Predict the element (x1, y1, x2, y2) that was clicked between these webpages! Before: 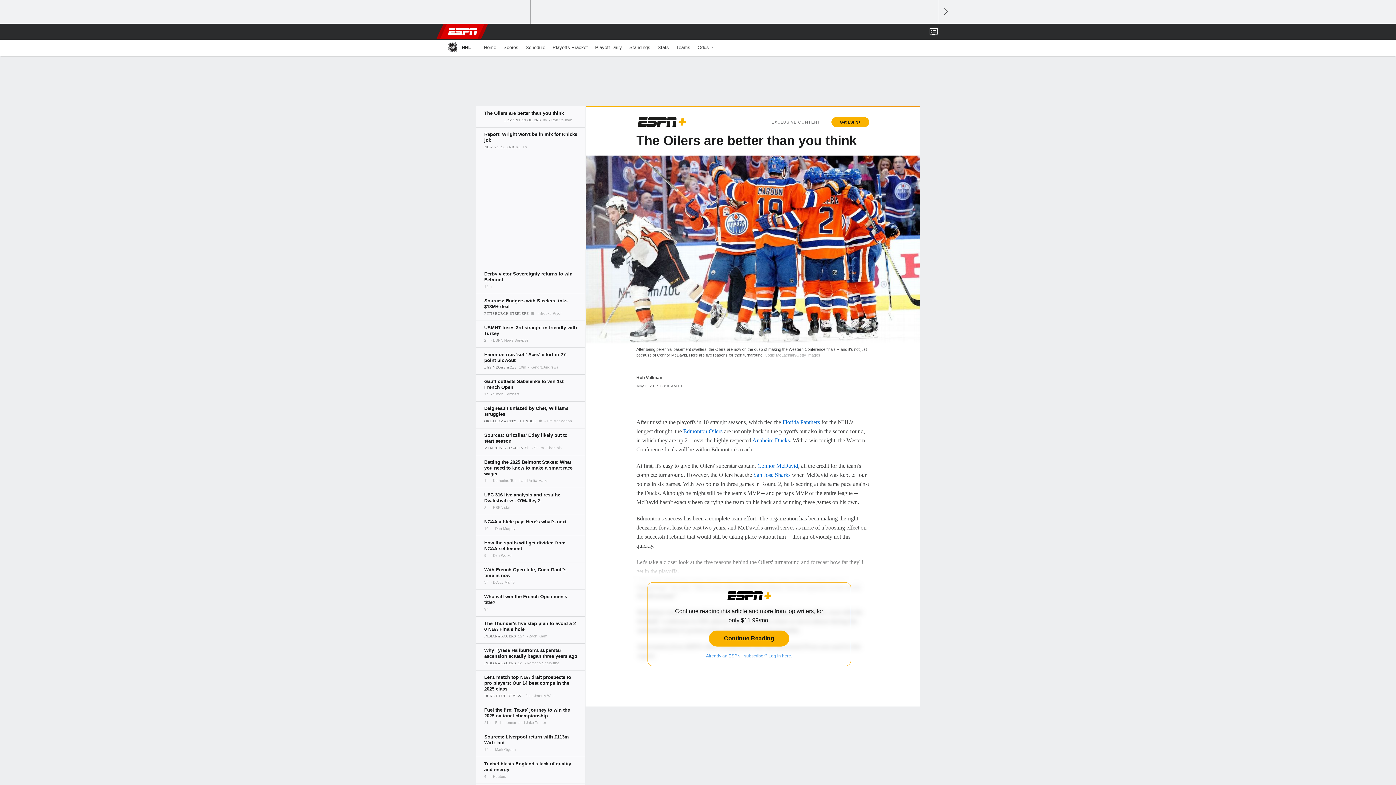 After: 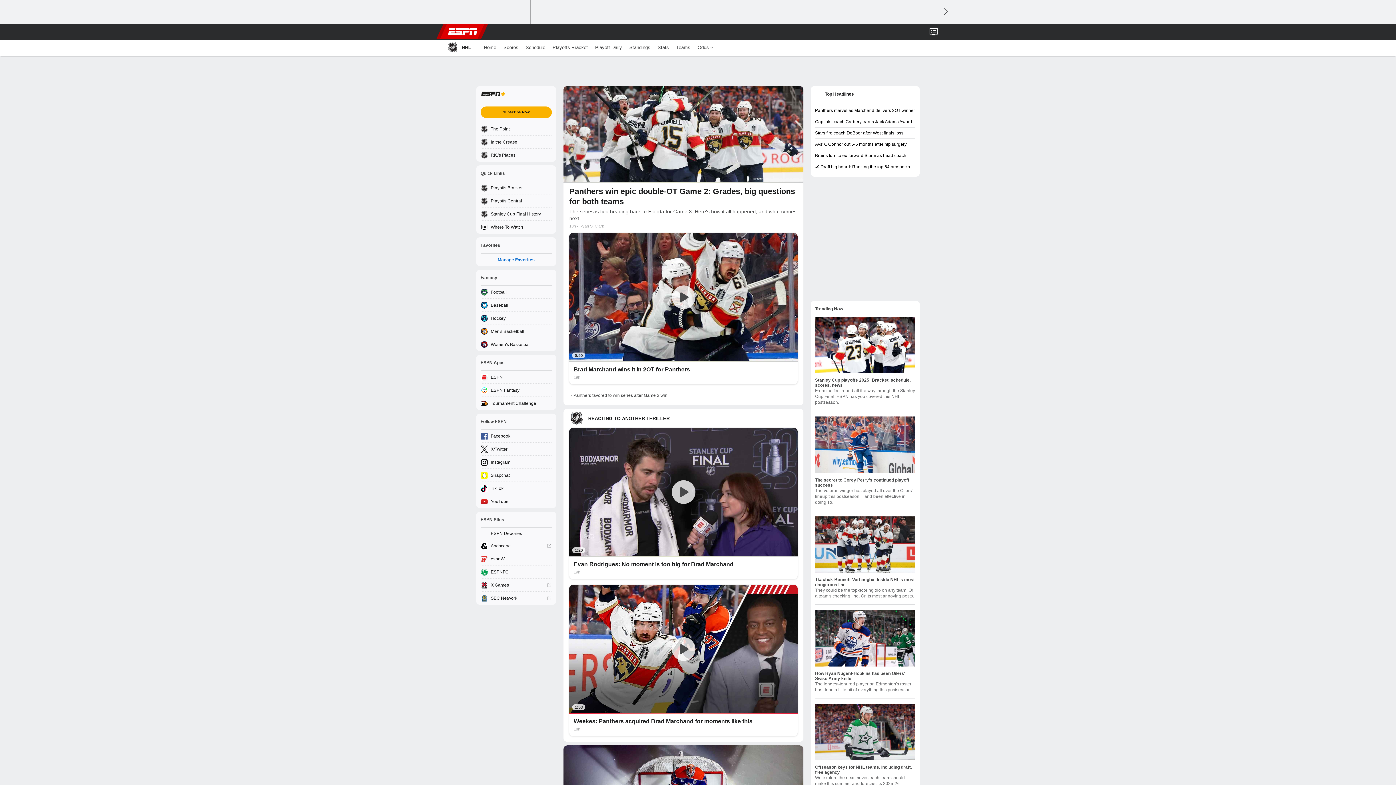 Action: bbox: (480, 39, 500, 55) label: Home